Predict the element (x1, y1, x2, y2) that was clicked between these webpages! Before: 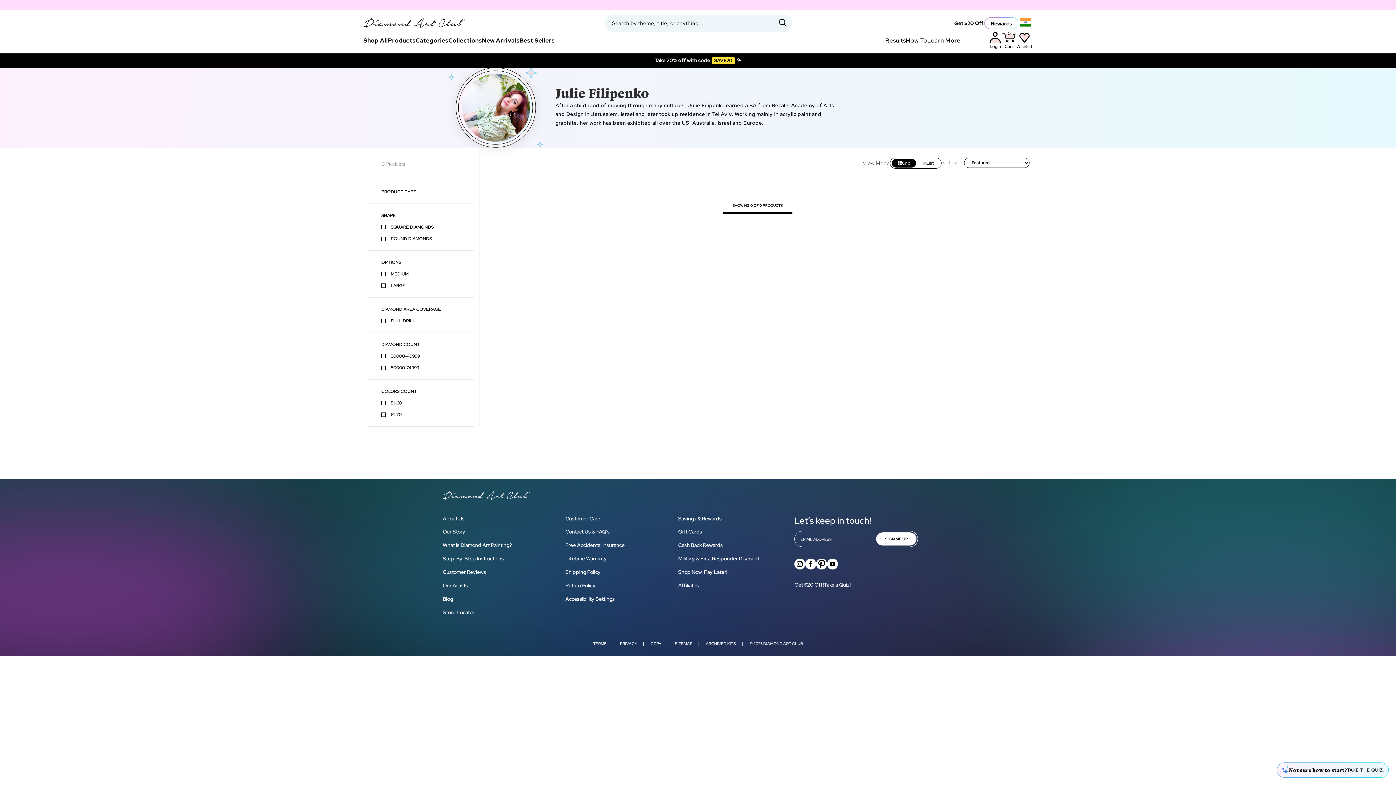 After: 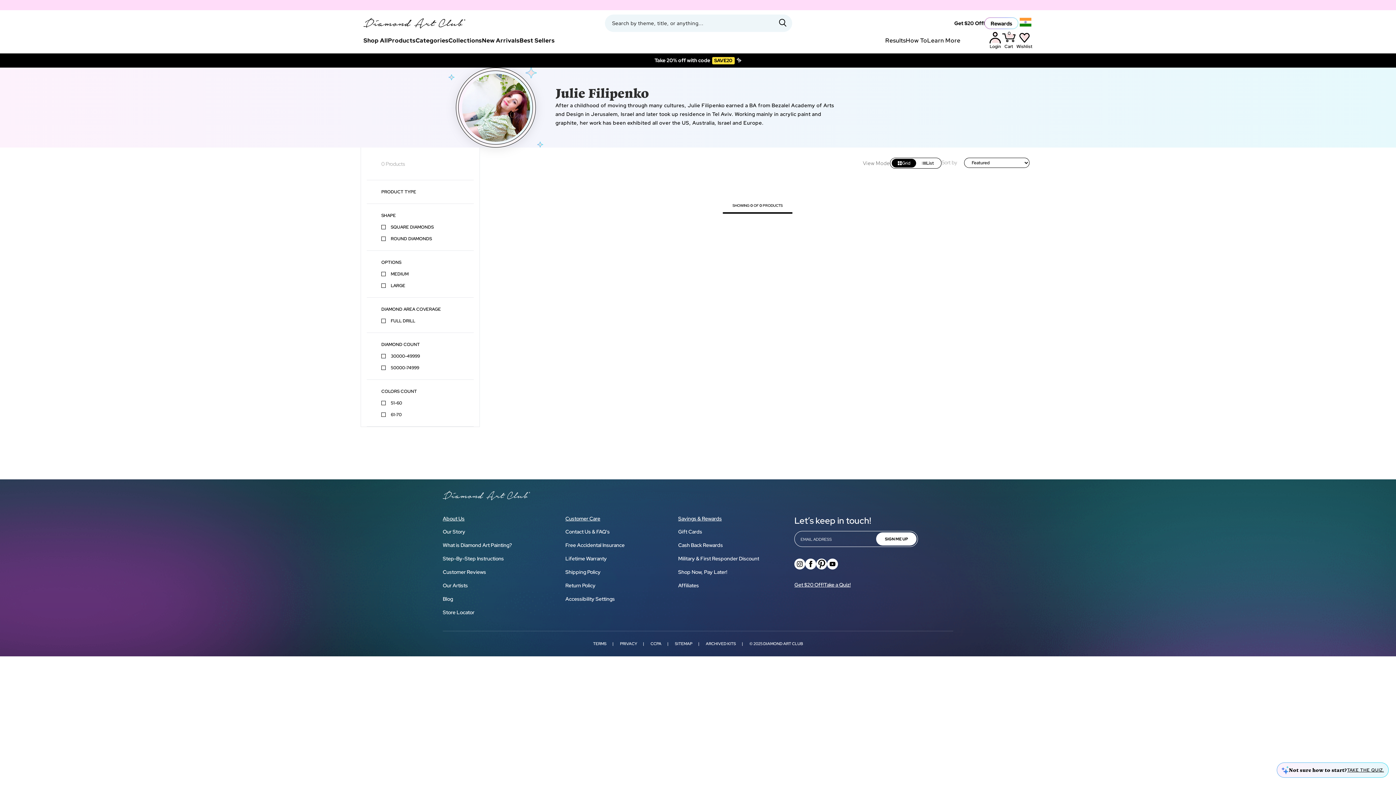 Action: bbox: (805, 558, 816, 569) label: Social Networks